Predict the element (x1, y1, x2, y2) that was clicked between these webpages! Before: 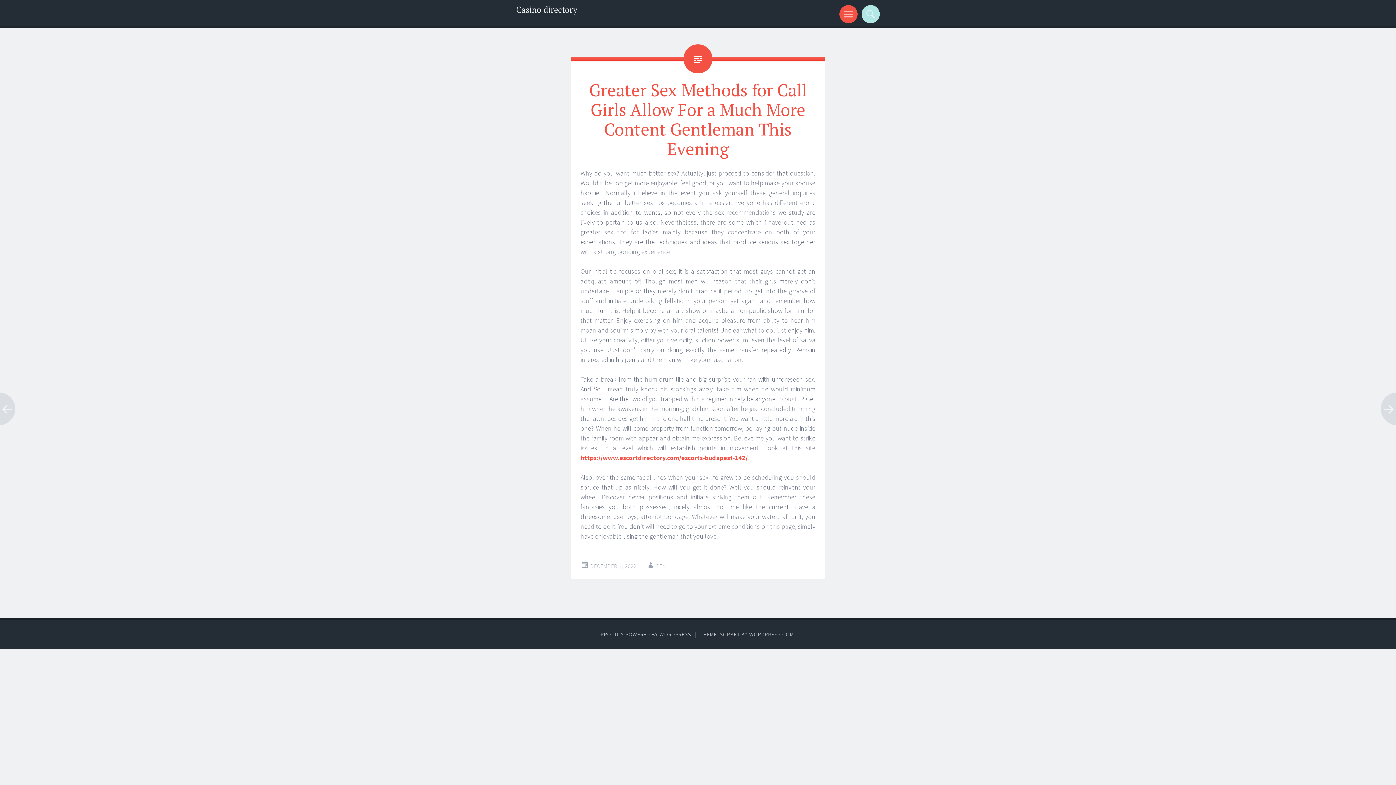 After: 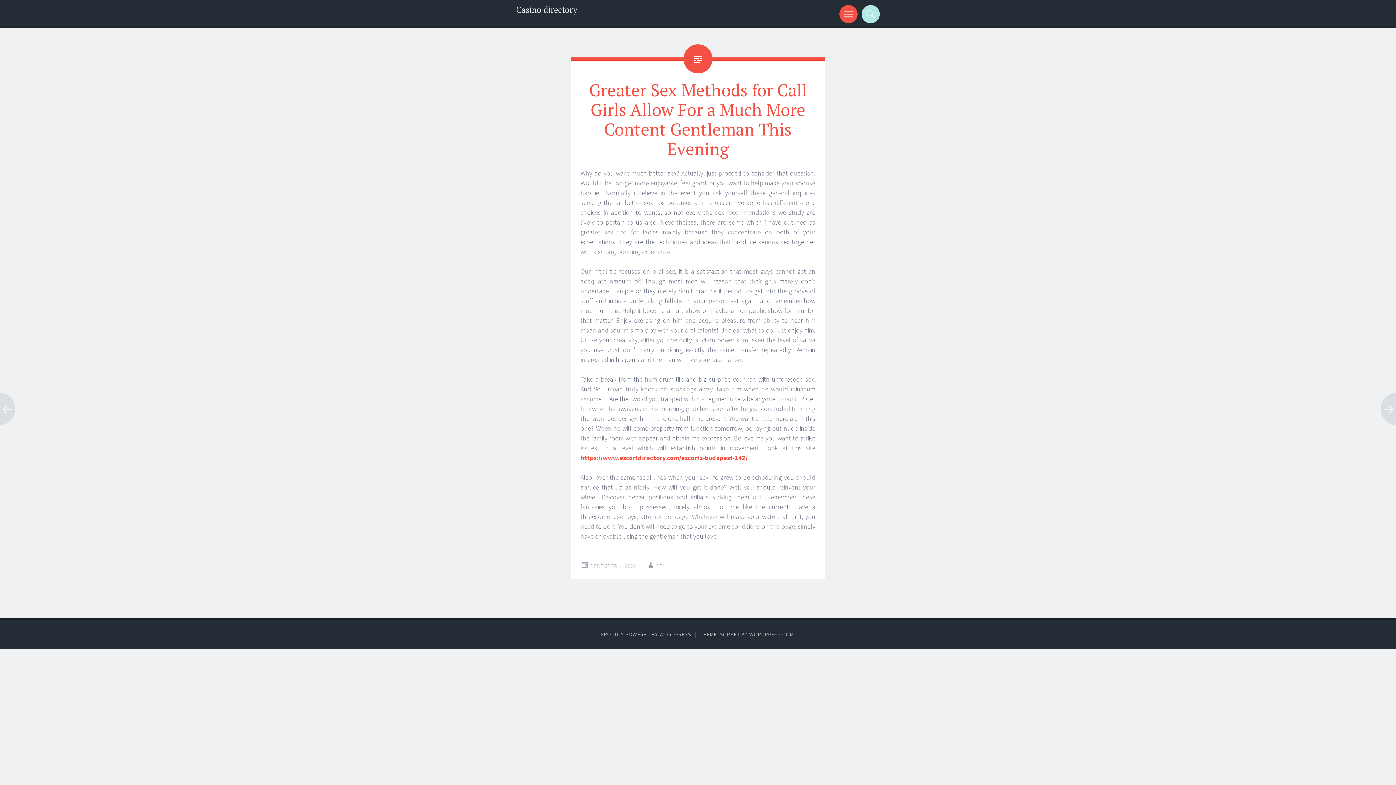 Action: label: DECEMBER 1, 2022 bbox: (590, 562, 636, 569)